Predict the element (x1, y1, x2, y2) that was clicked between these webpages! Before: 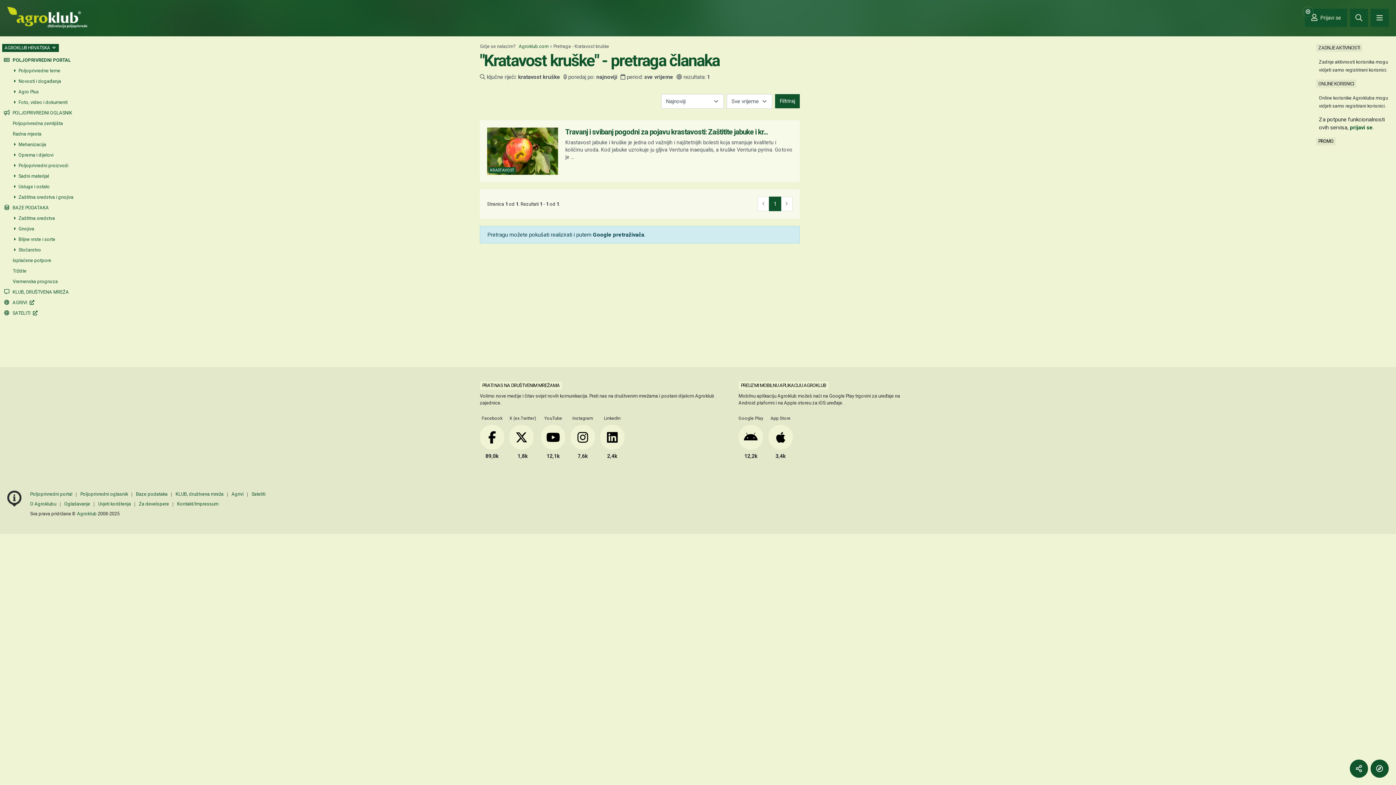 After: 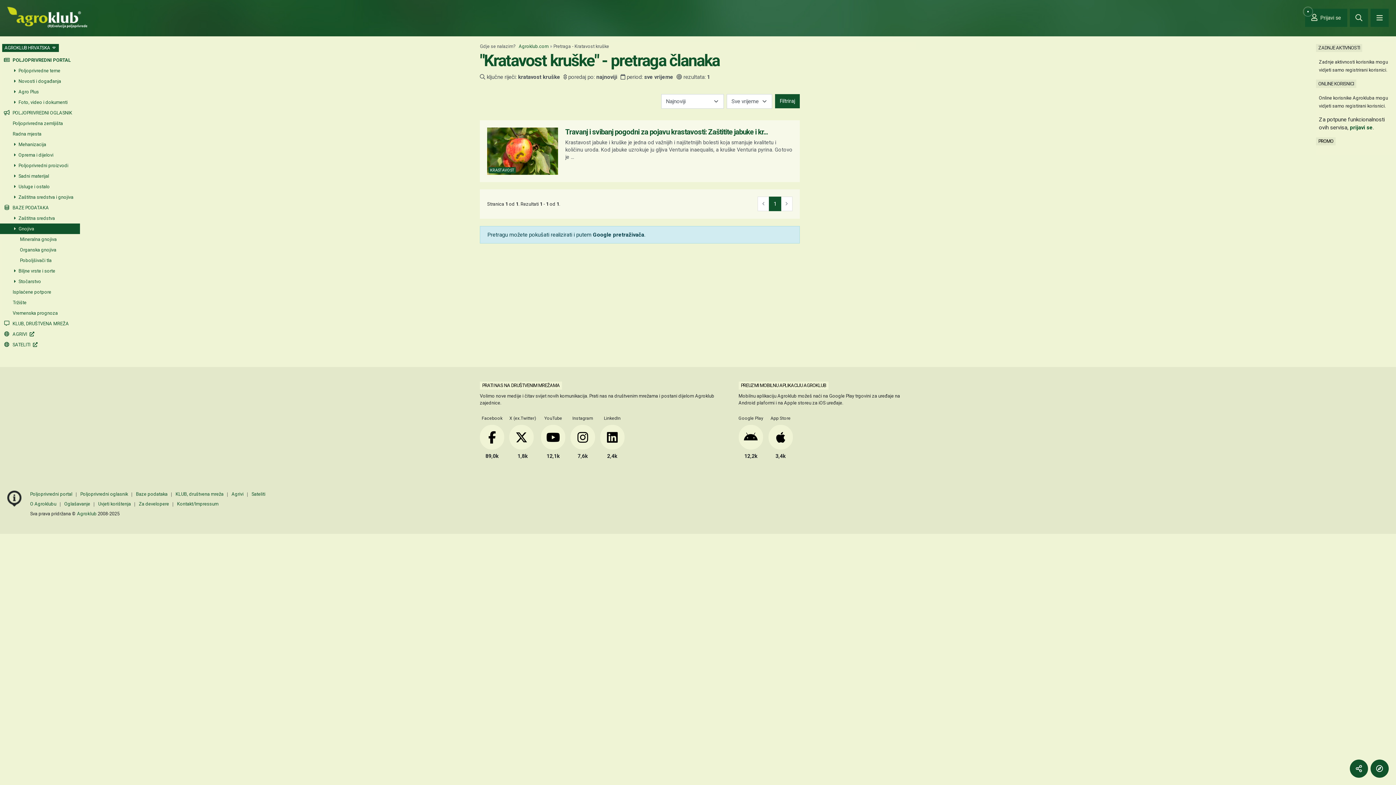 Action: label:  Gnojiva bbox: (0, 223, 78, 234)